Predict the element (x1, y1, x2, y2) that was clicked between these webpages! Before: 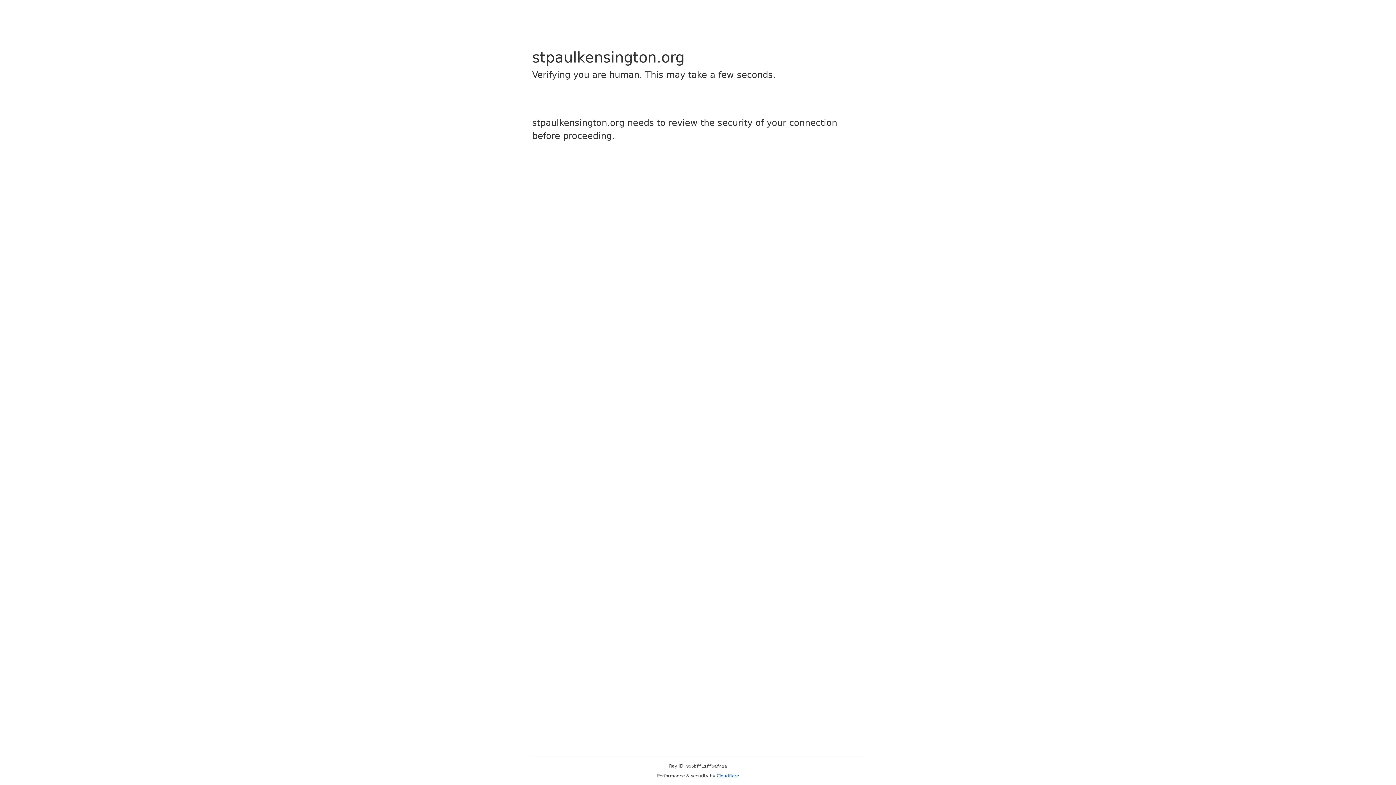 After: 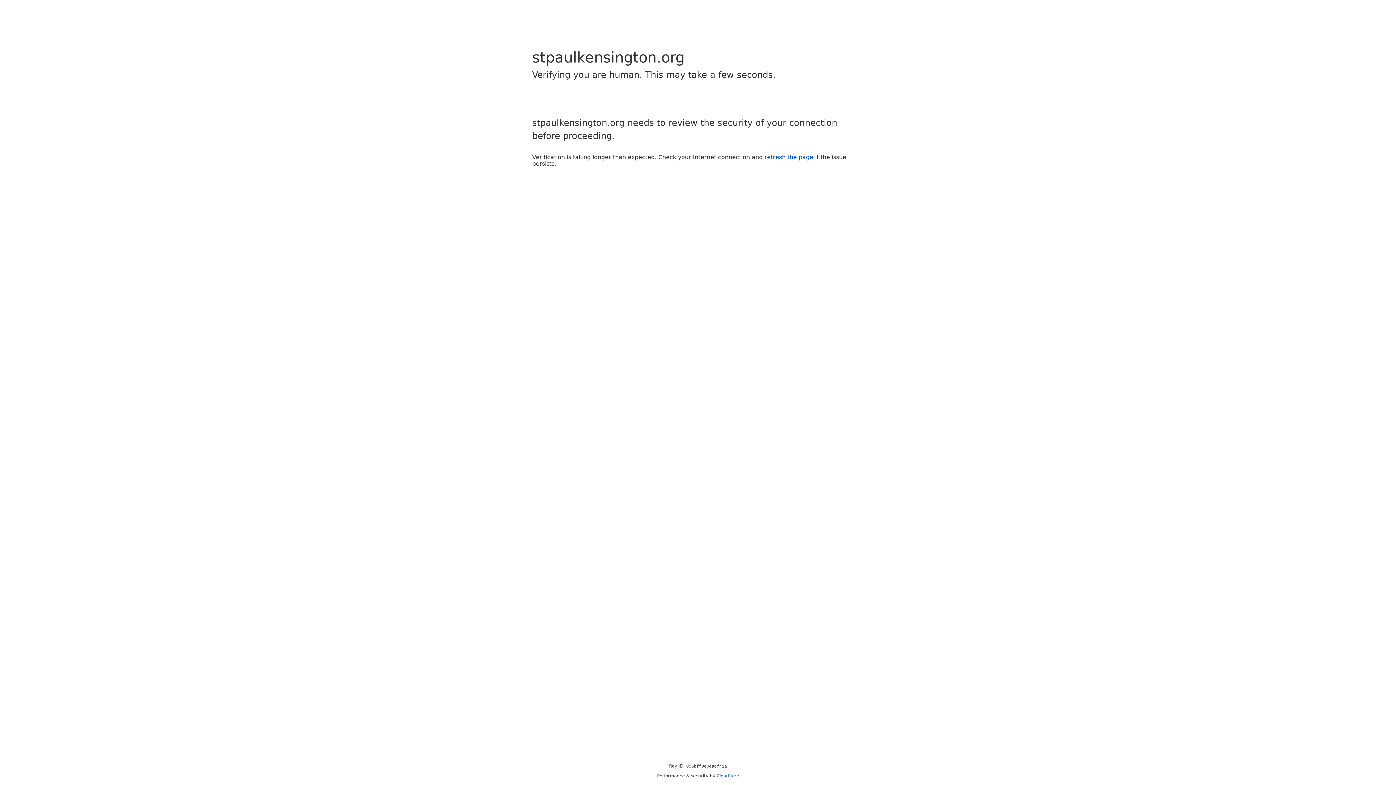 Action: label: Cloudflare bbox: (716, 773, 739, 778)